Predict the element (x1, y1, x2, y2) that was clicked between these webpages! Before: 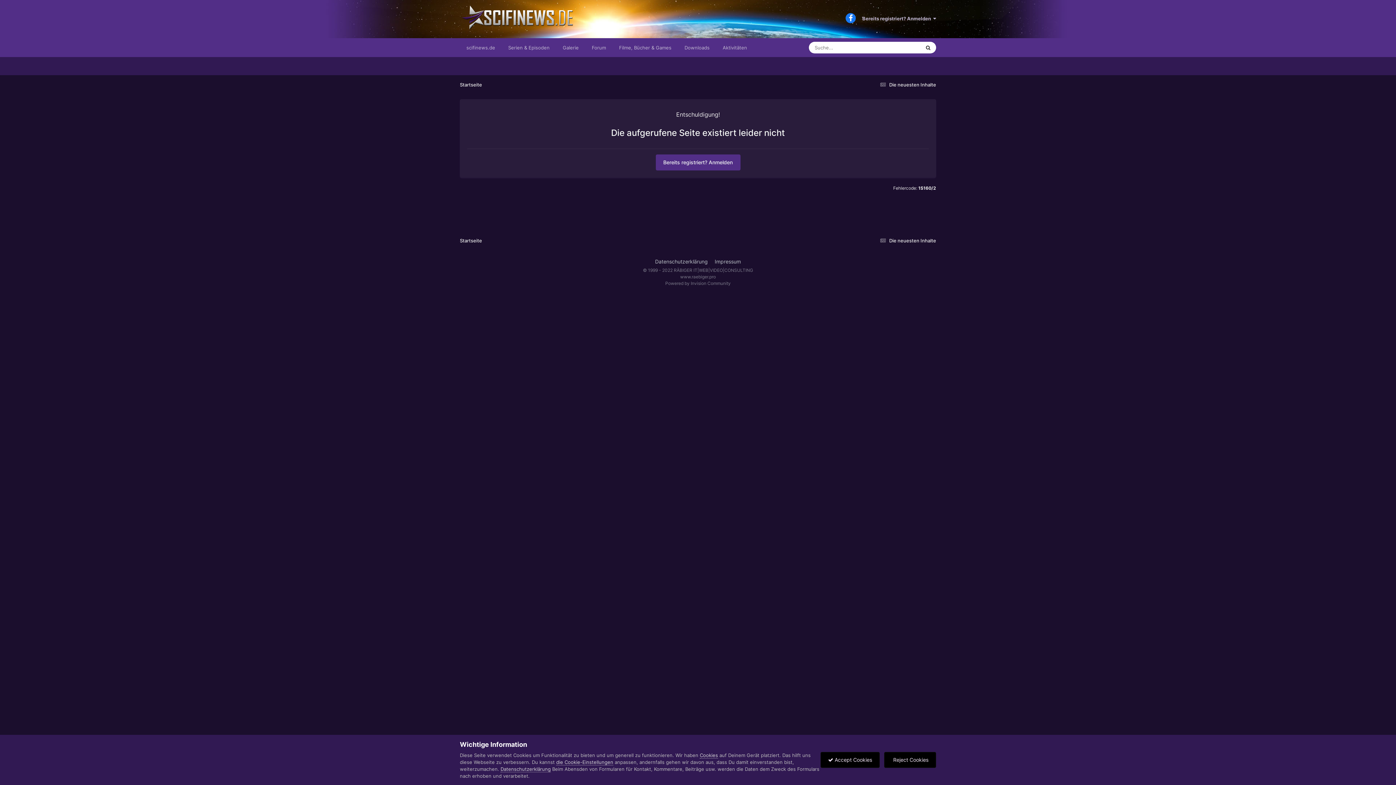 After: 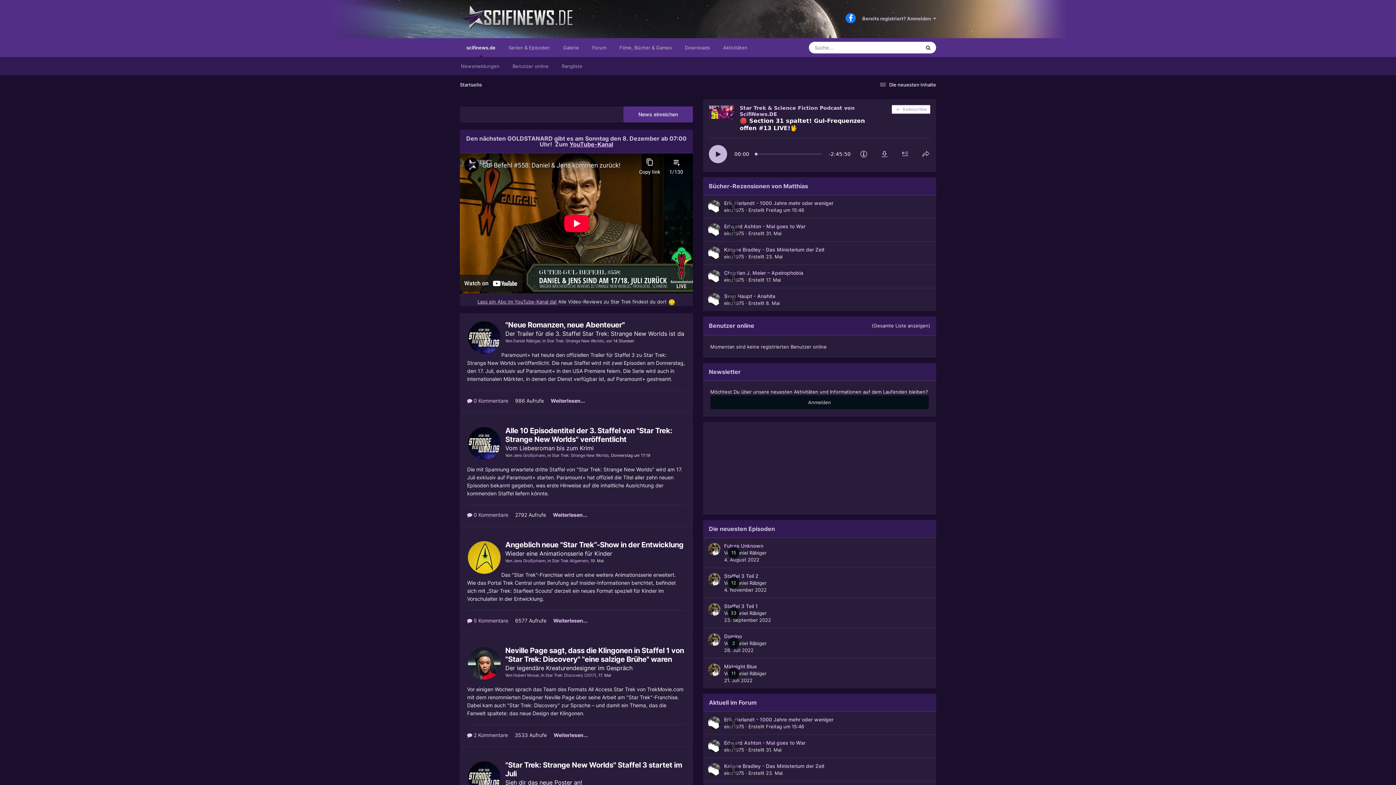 Action: label:  Accept Cookies bbox: (820, 752, 880, 768)